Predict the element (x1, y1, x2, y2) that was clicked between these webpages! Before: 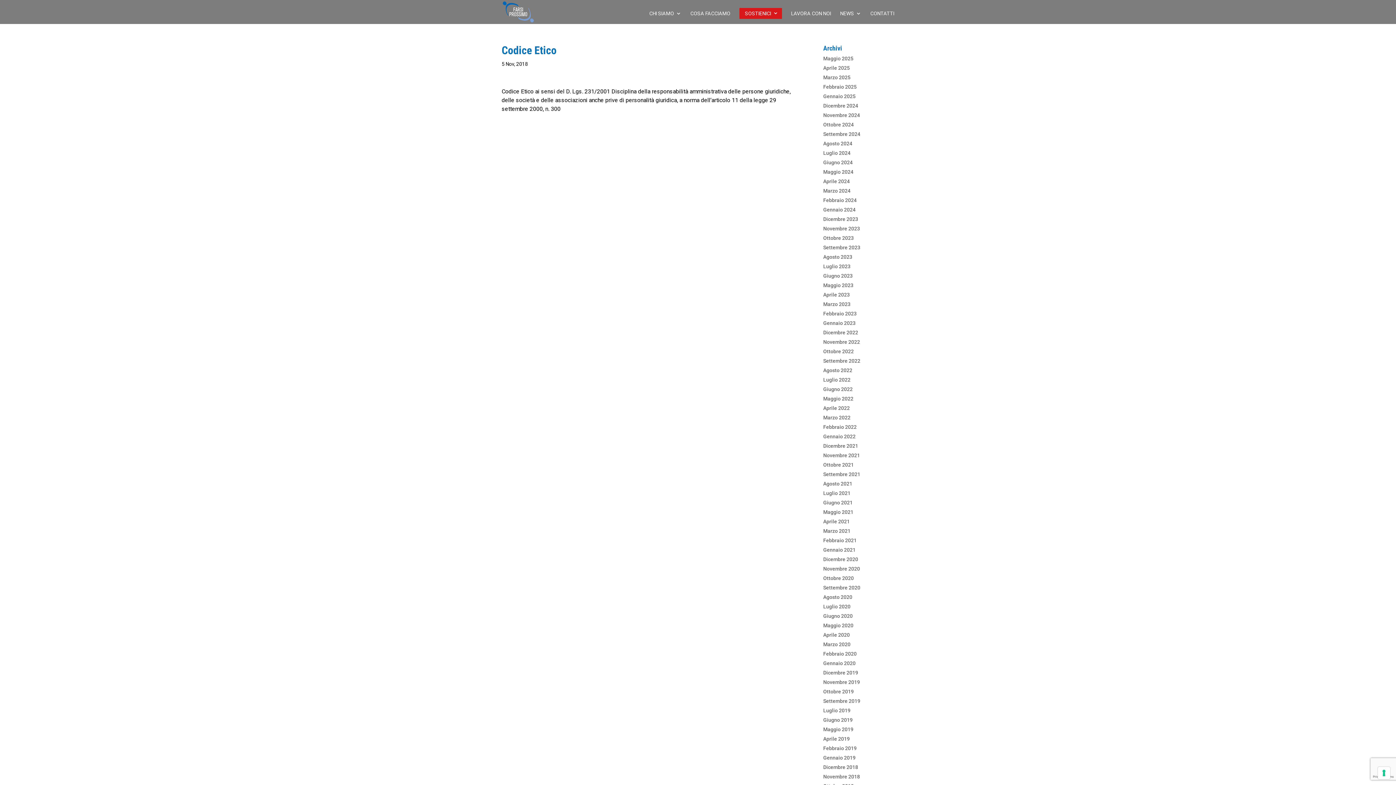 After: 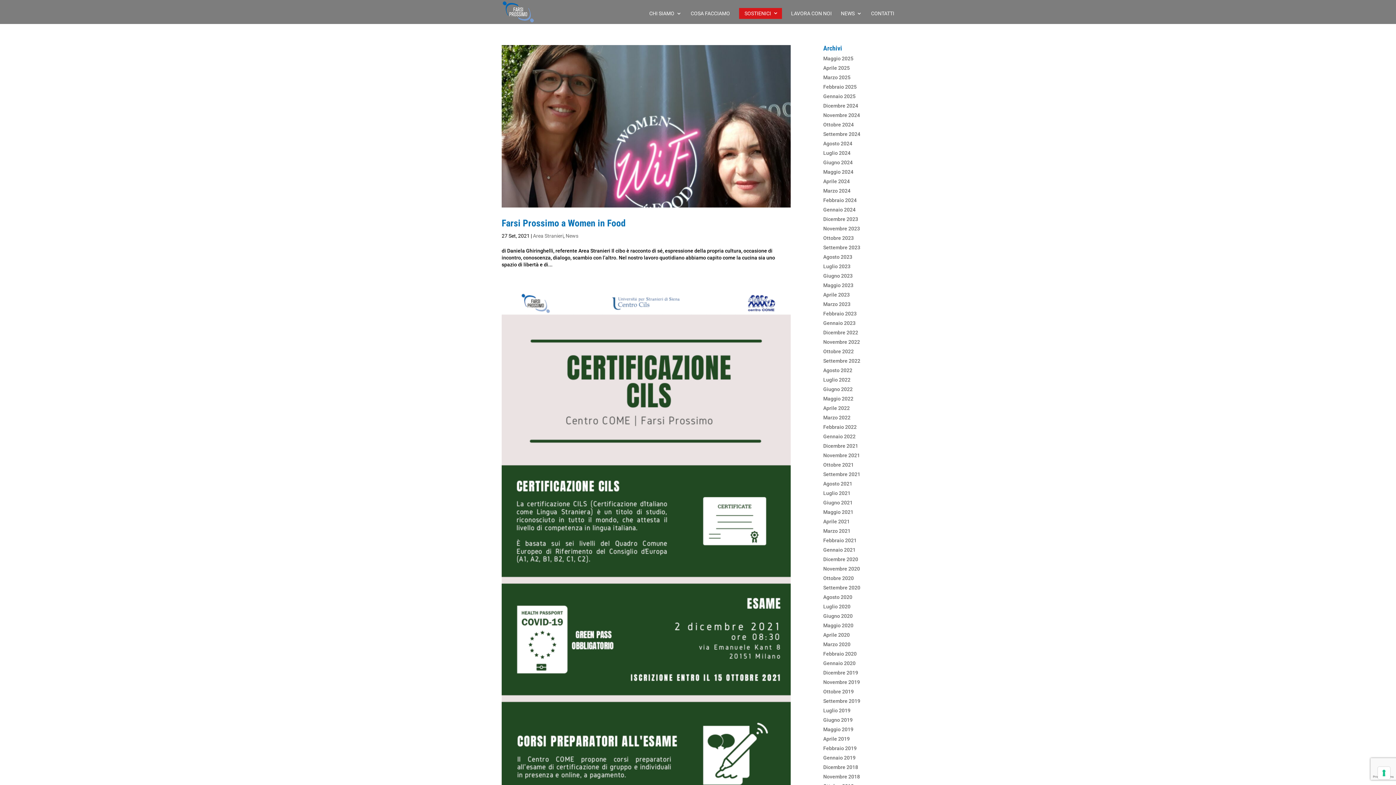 Action: label: Settembre 2021 bbox: (823, 471, 860, 477)